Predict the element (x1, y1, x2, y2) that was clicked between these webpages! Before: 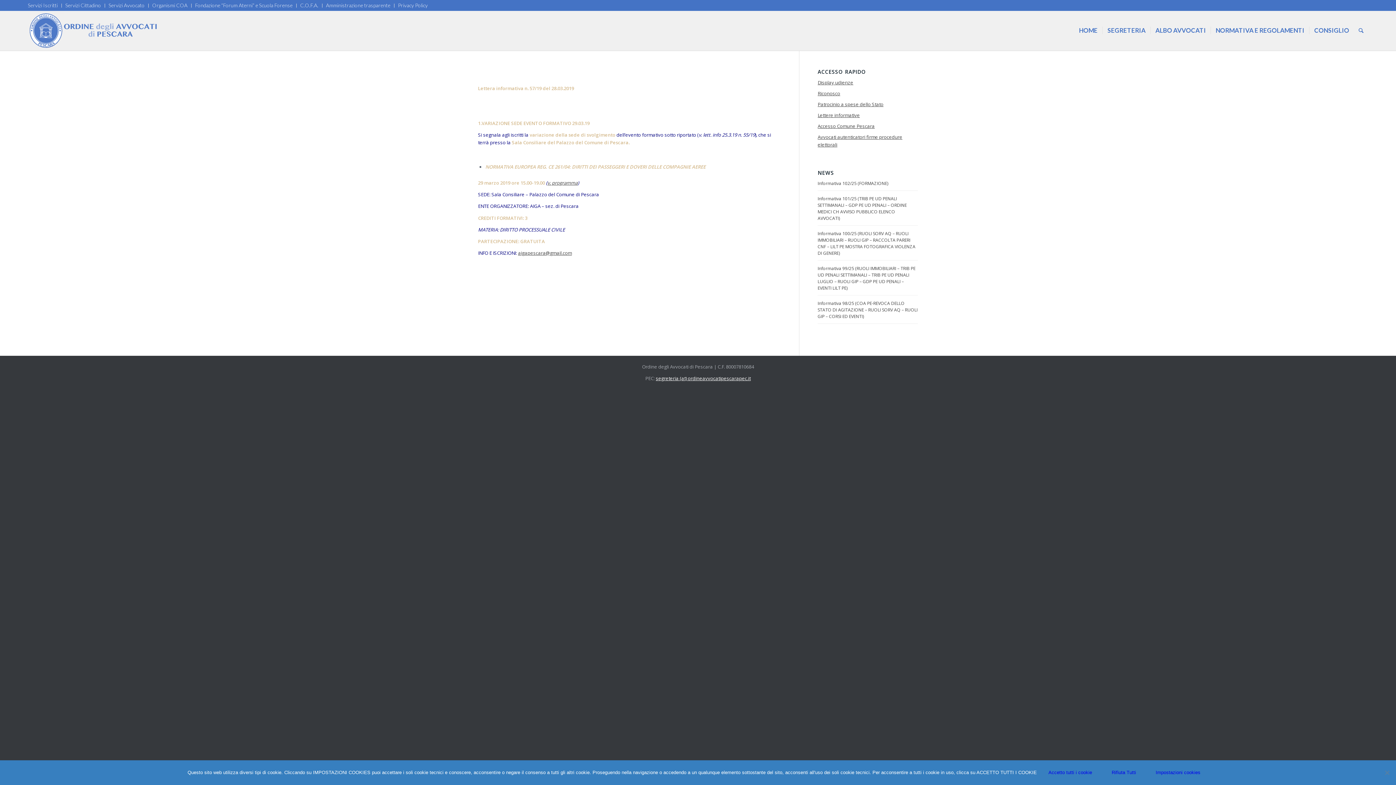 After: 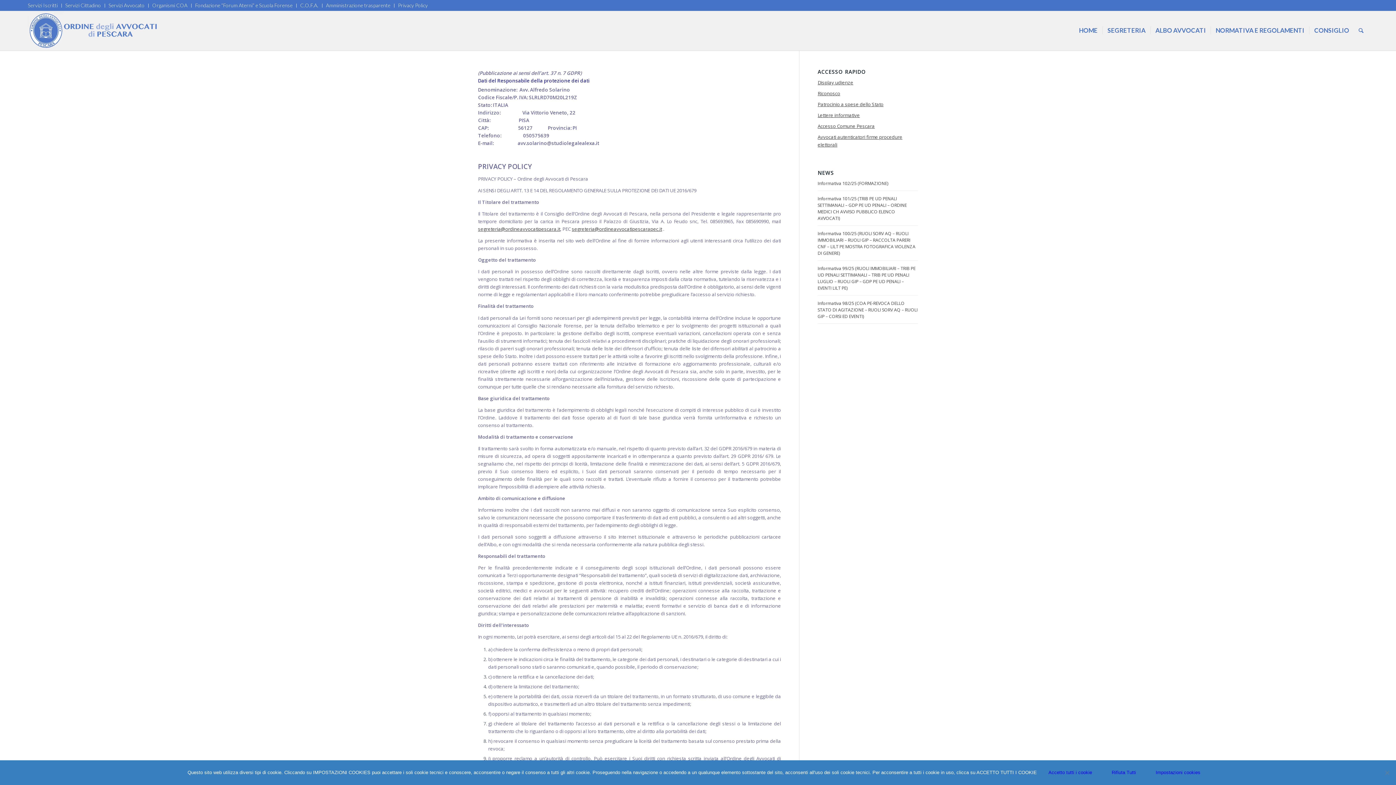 Action: label: Privacy Policy bbox: (398, 0, 427, 10)